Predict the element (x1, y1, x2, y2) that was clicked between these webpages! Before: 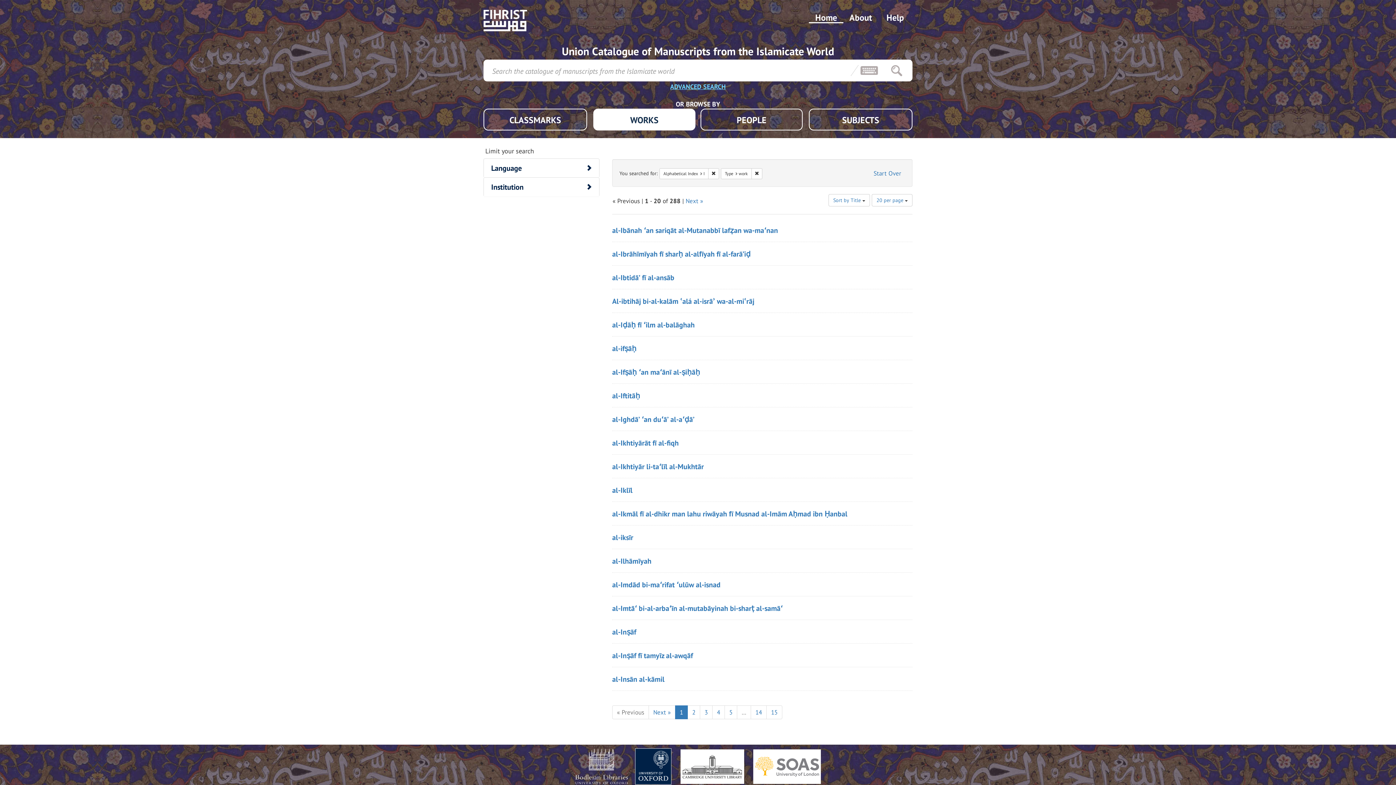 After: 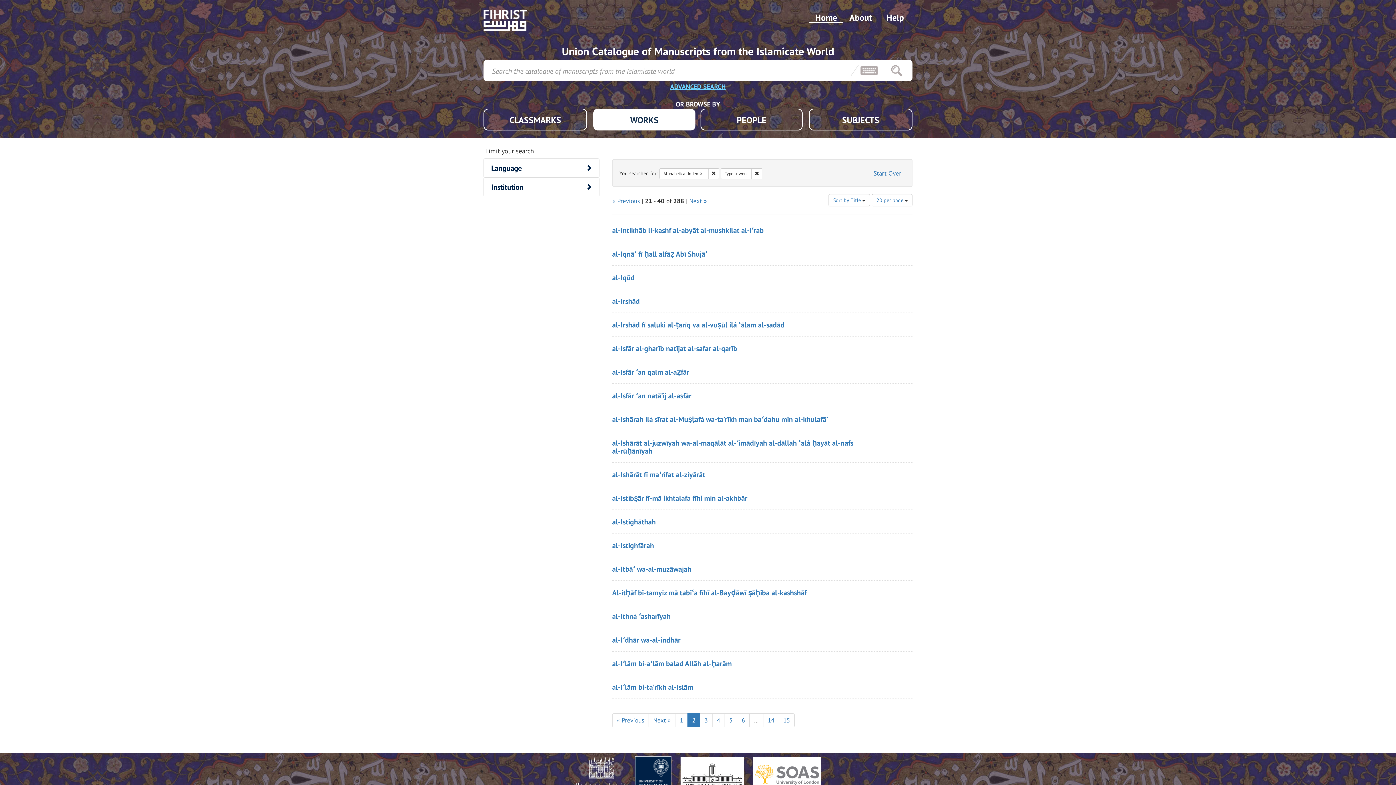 Action: bbox: (648, 705, 675, 719) label: Next »